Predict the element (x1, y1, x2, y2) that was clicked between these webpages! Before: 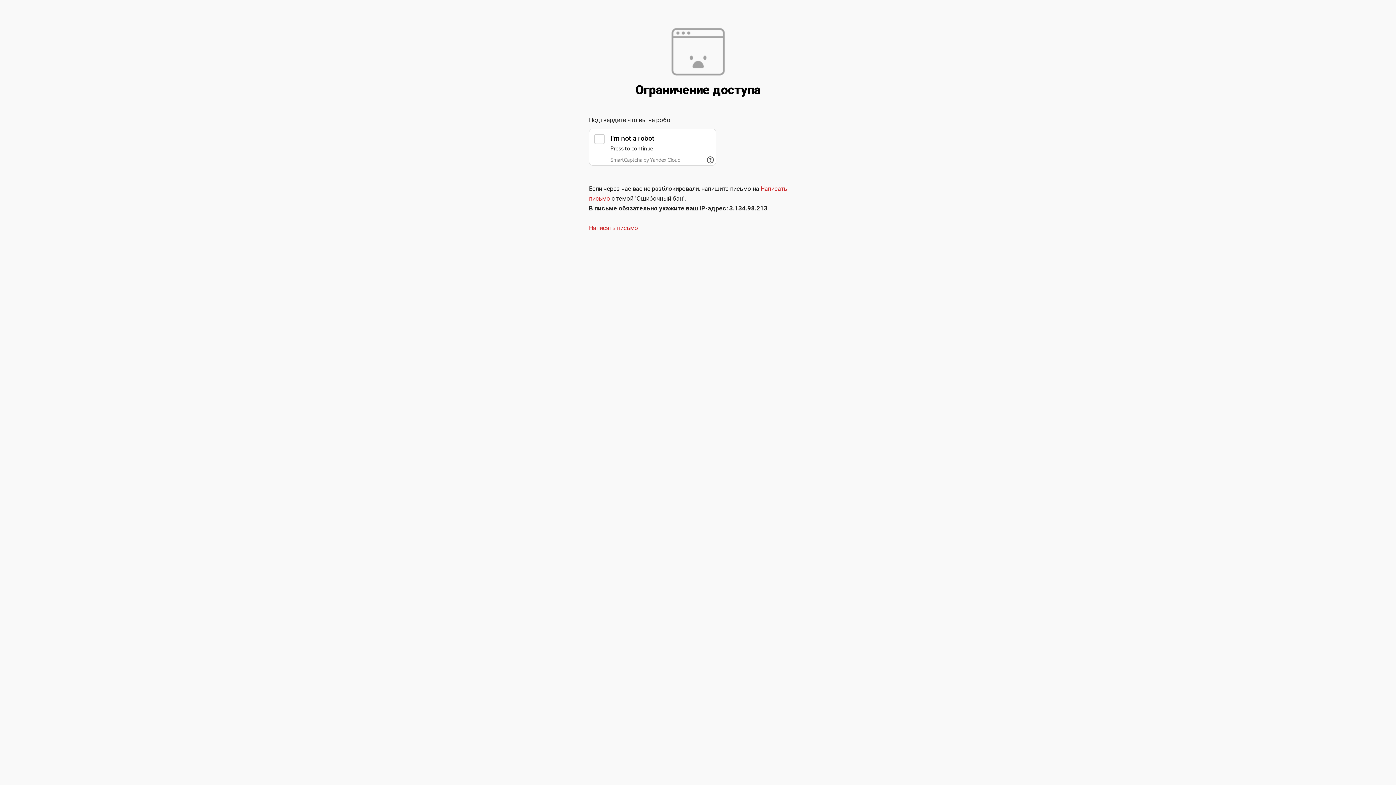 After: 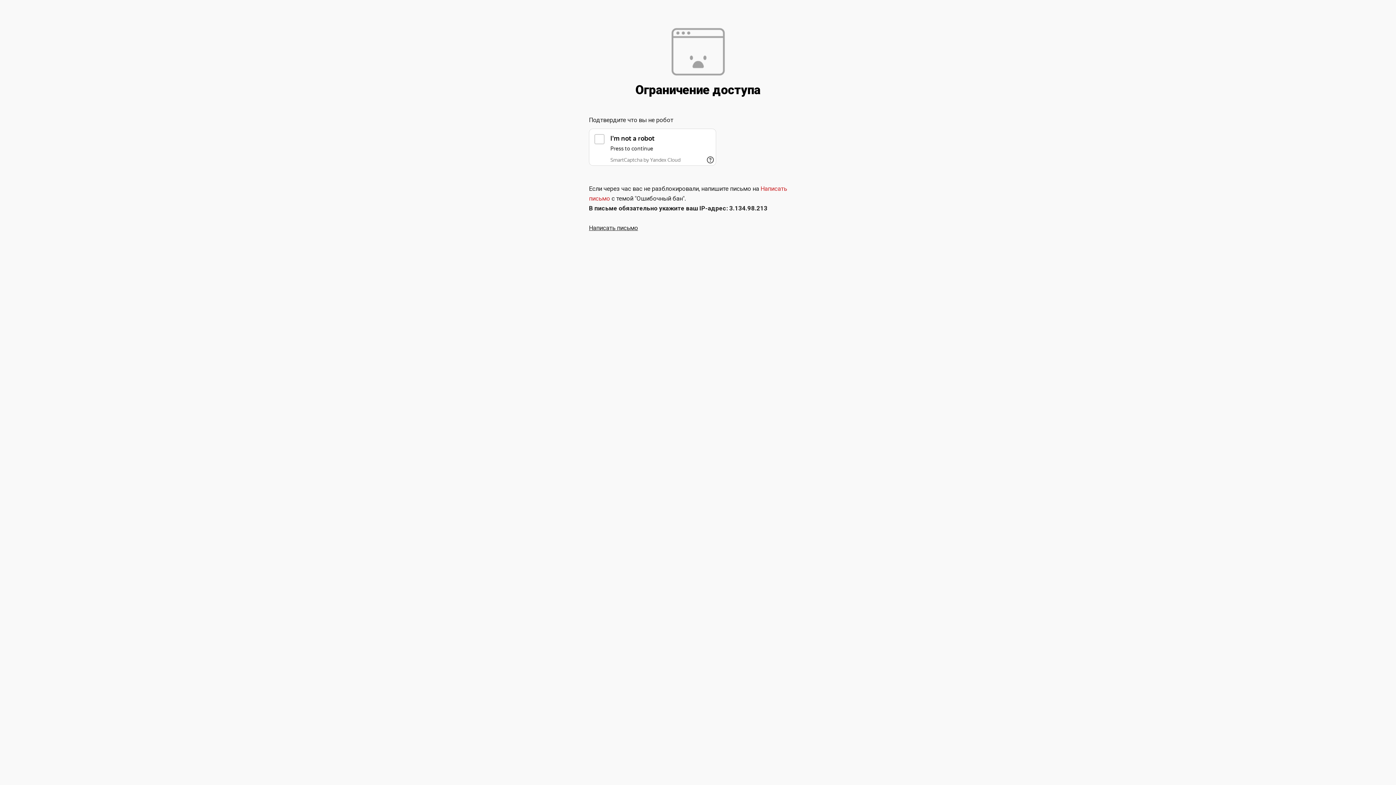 Action: label: Написать письмо bbox: (589, 224, 638, 231)